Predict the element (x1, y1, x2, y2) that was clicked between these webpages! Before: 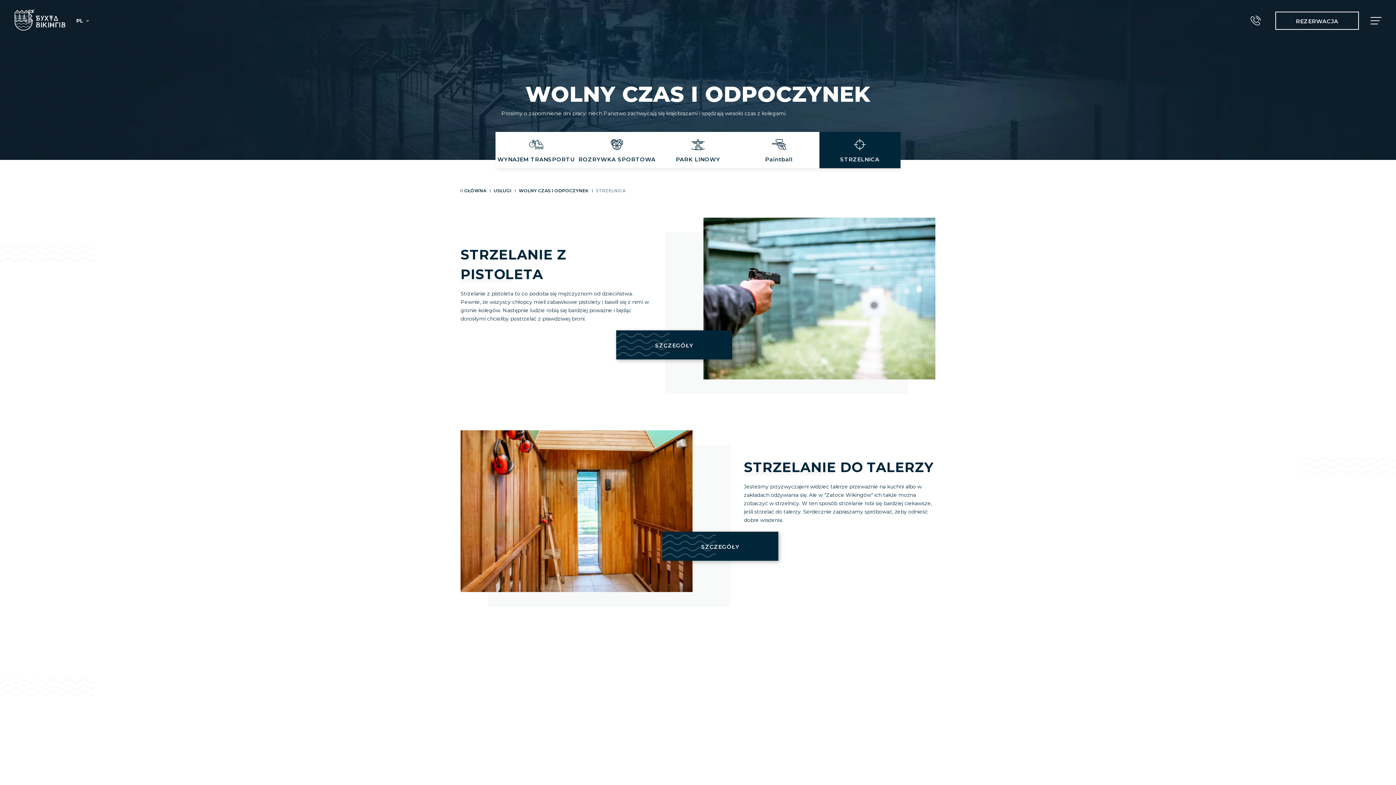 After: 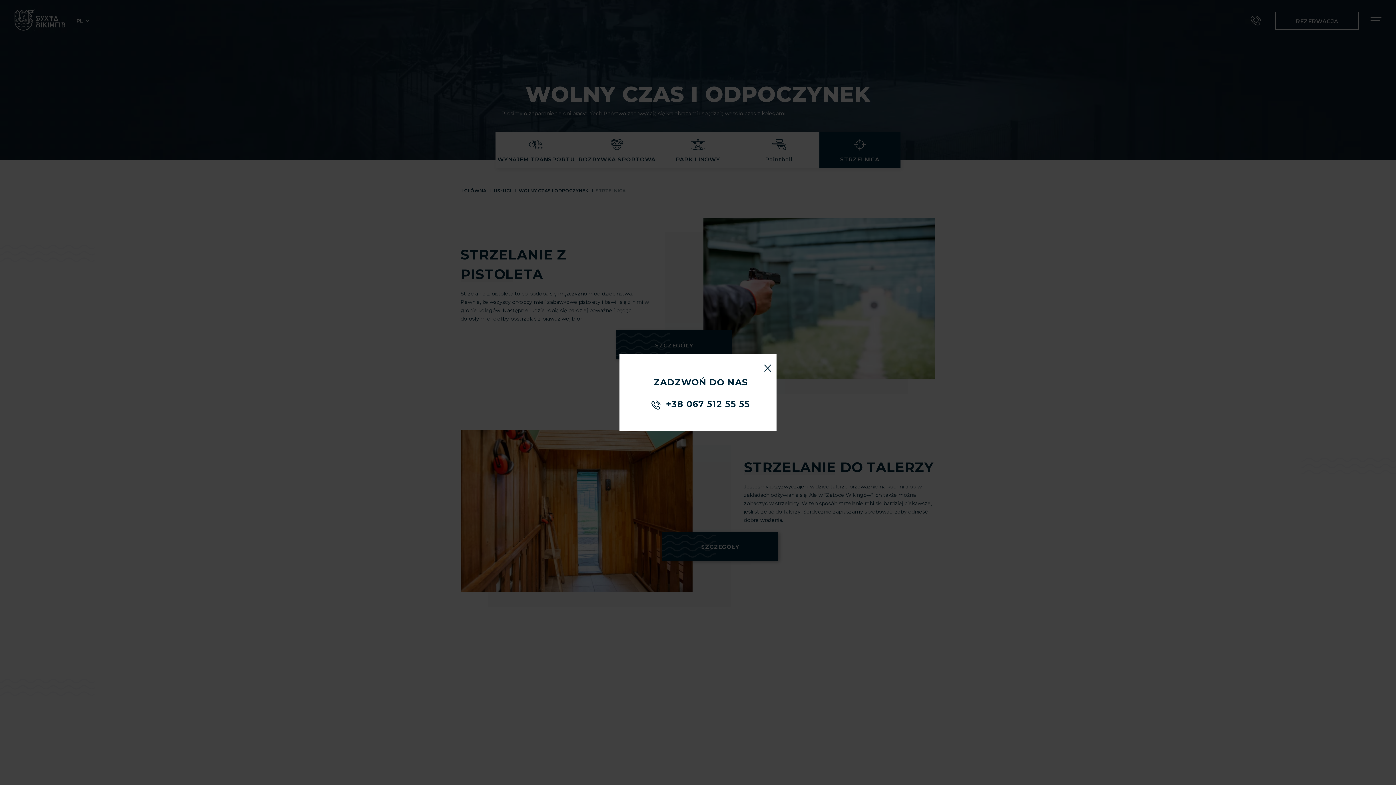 Action: bbox: (1250, 15, 1261, 25)